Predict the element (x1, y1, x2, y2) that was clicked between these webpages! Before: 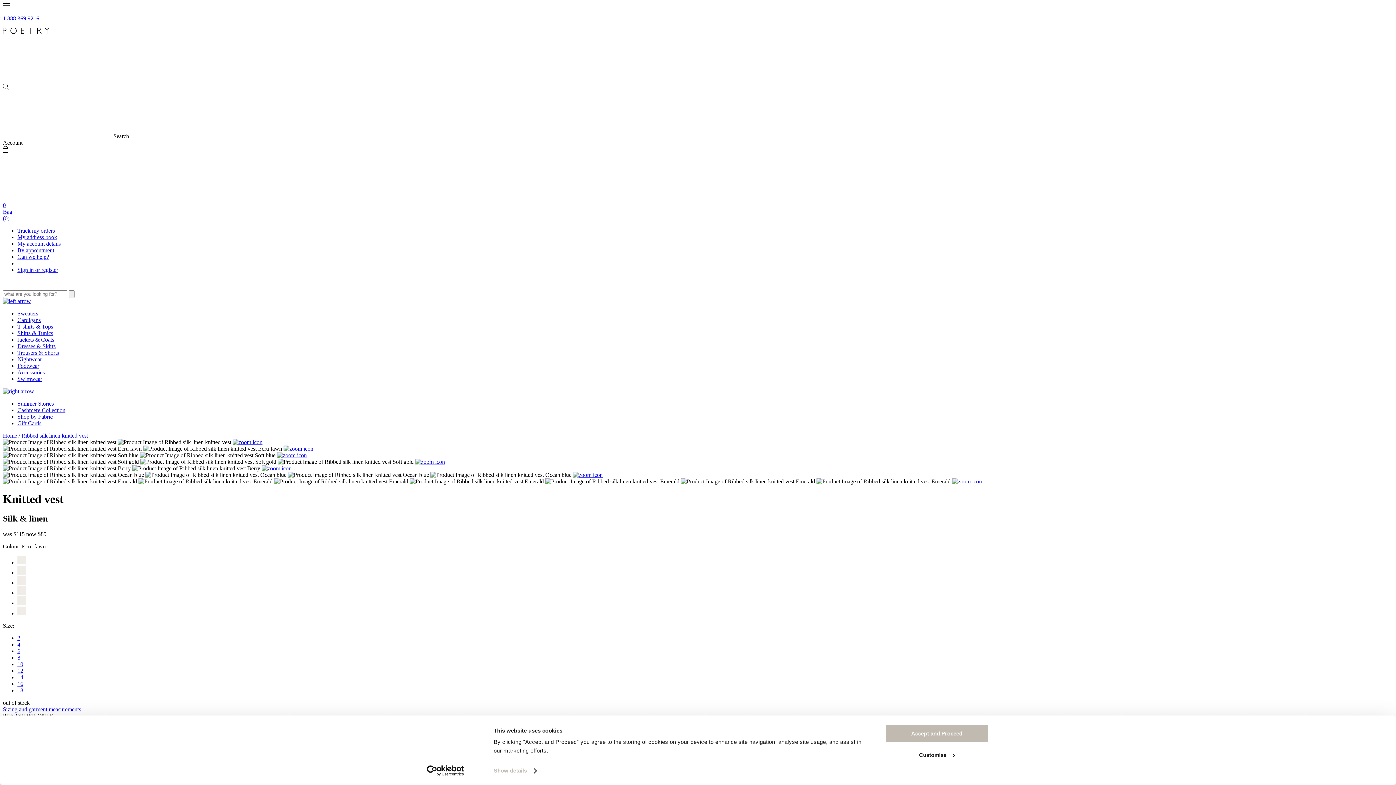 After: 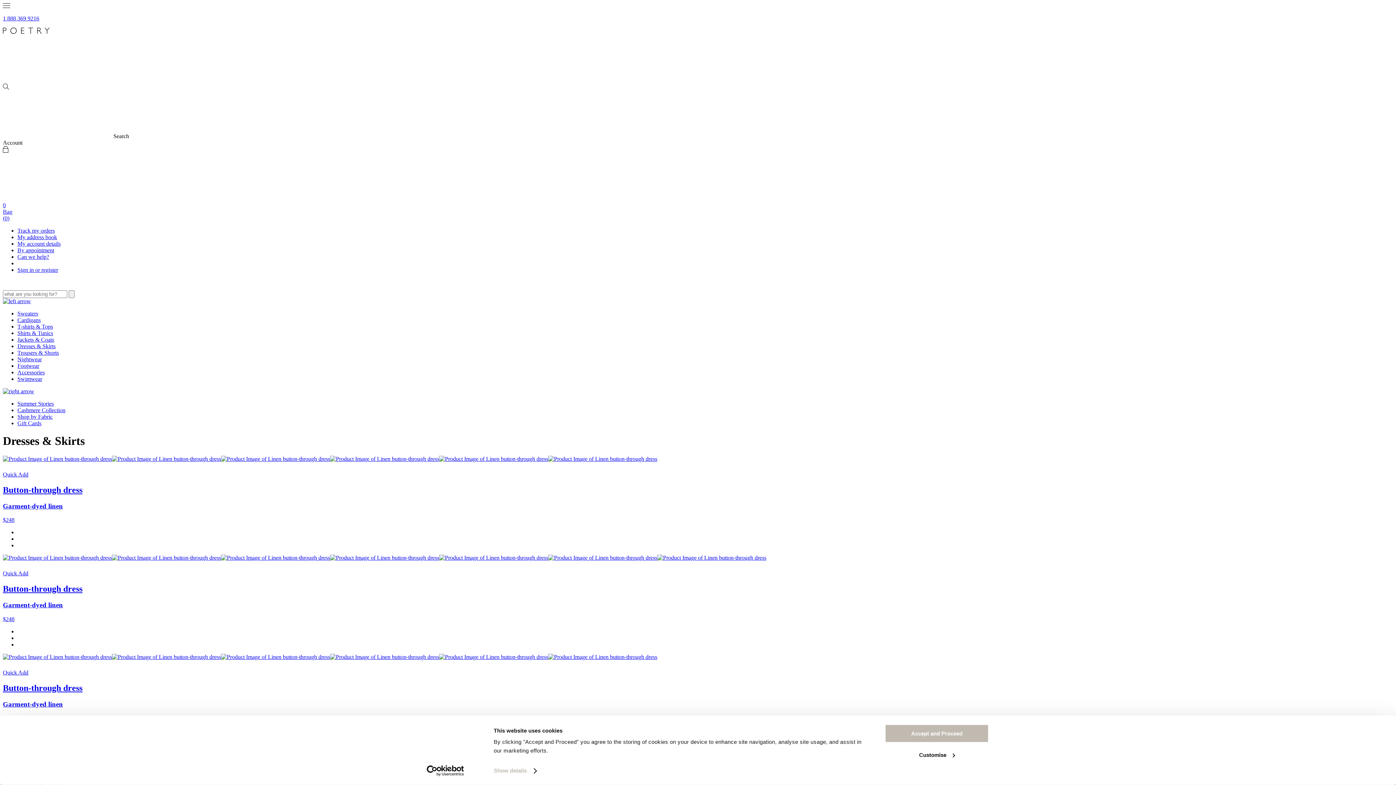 Action: label: Dresses & Skirts bbox: (17, 343, 55, 349)